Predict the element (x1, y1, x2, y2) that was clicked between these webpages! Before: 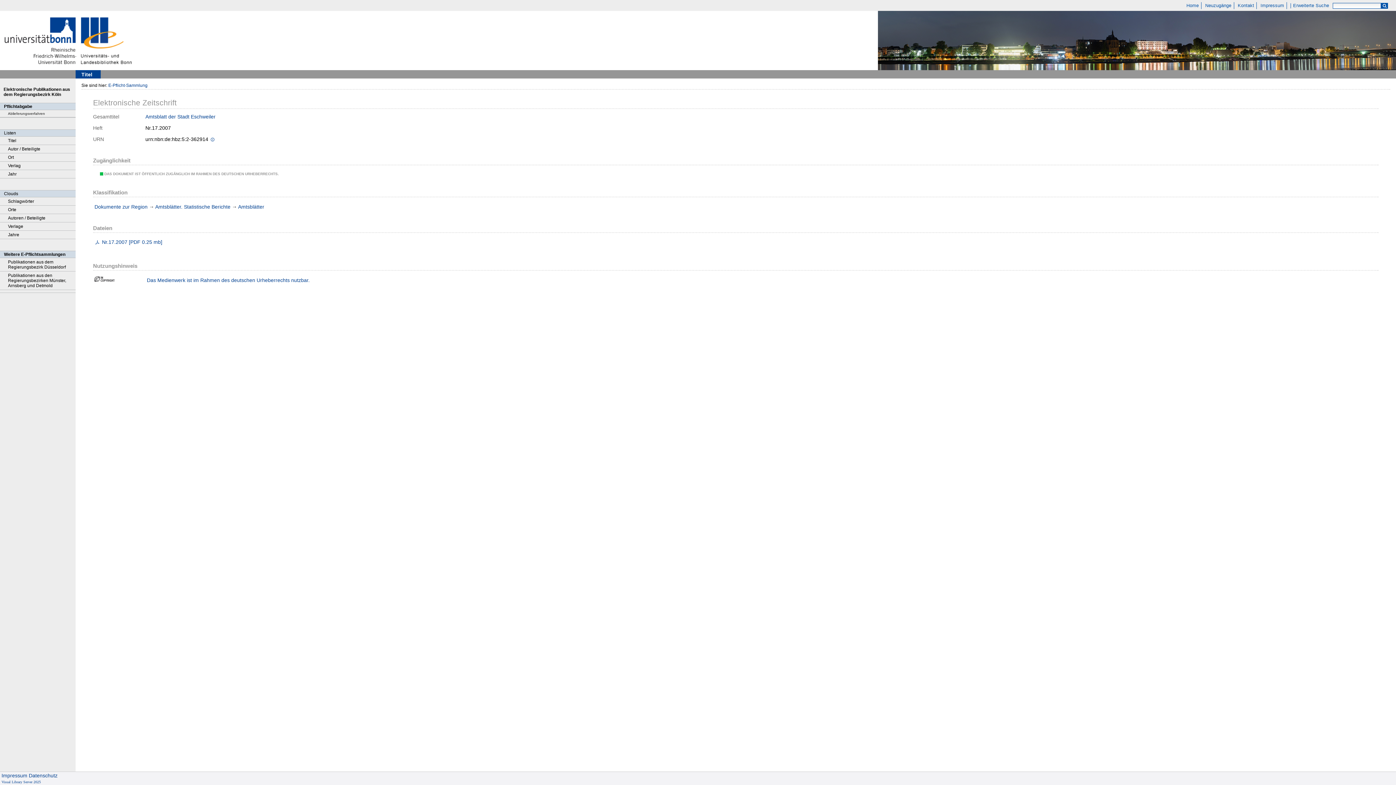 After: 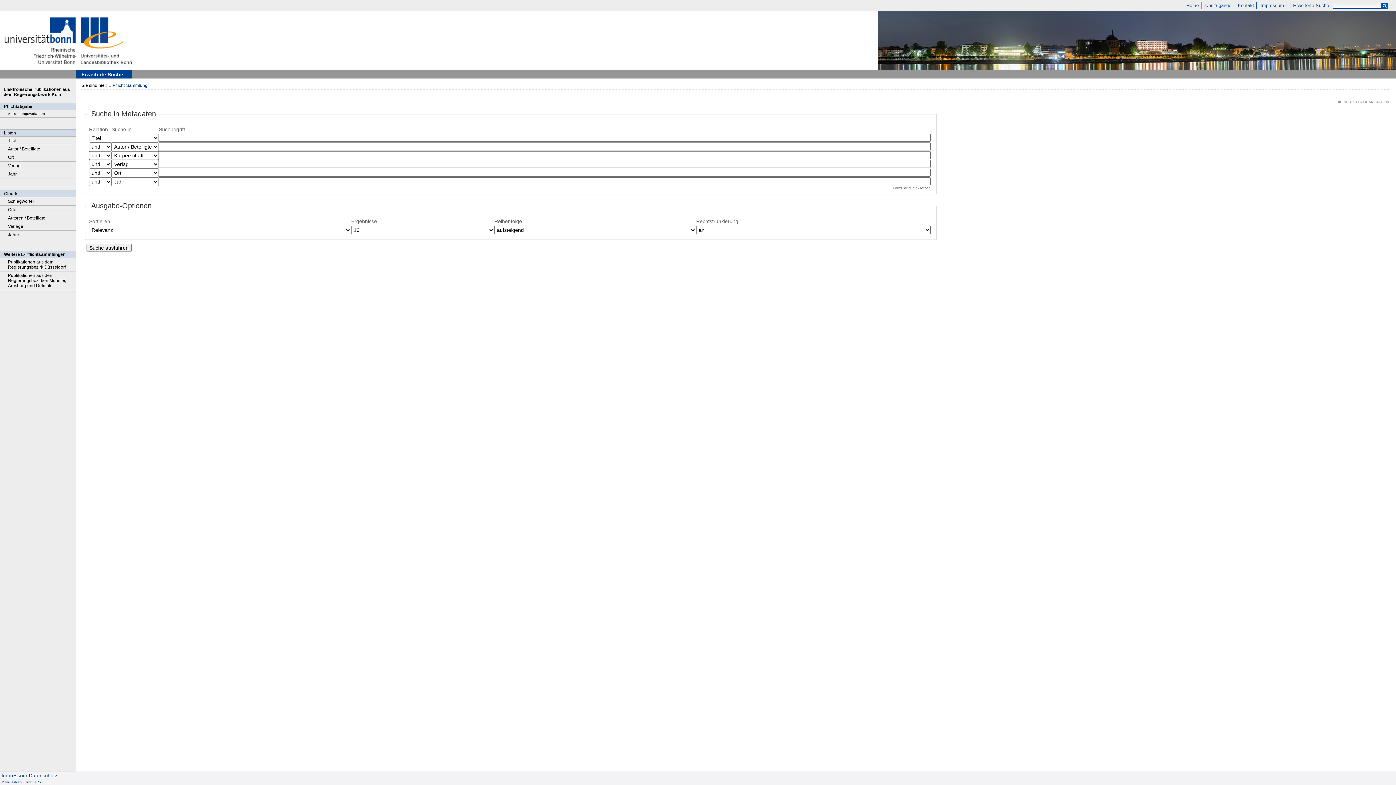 Action: bbox: (1291, 2, 1331, 9) label: Erweiterte Suche